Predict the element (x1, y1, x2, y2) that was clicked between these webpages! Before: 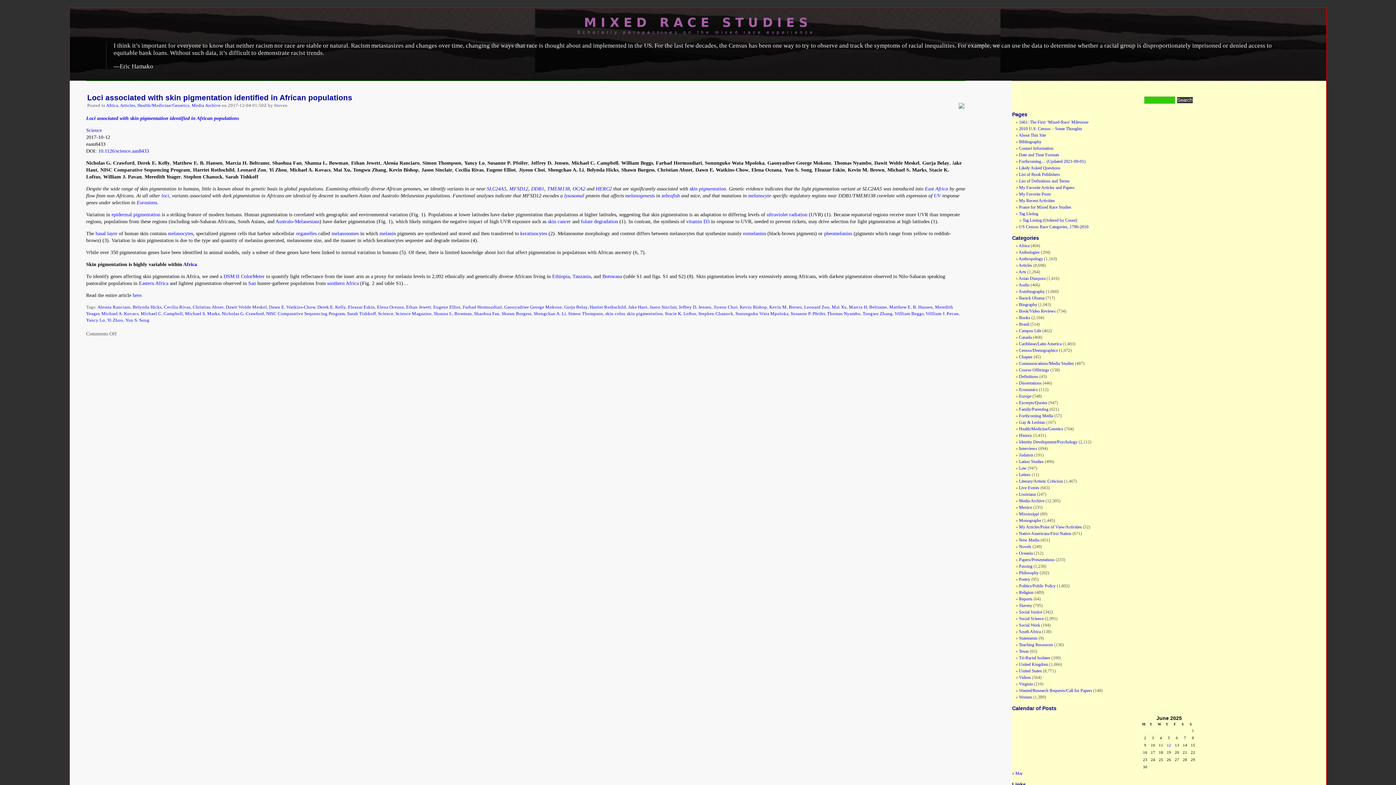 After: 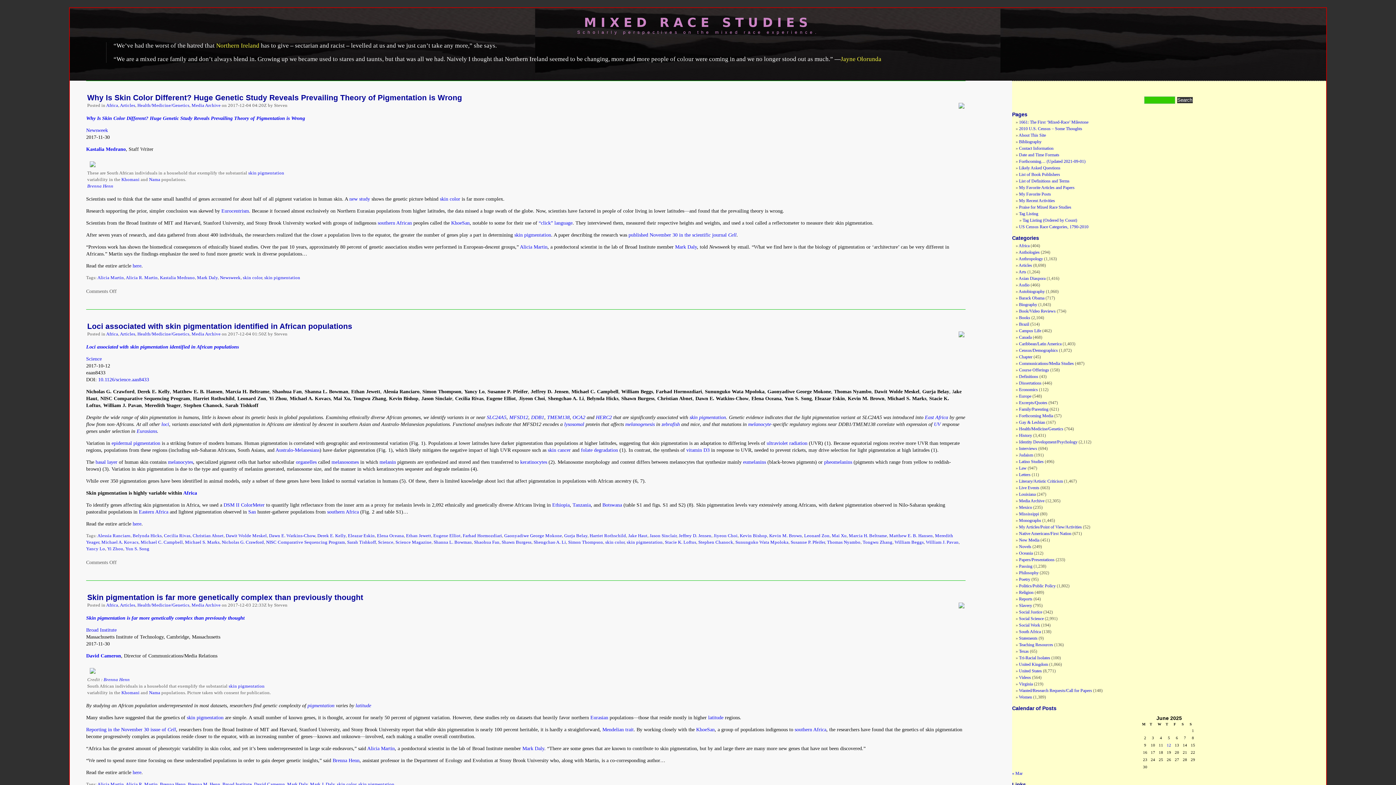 Action: label: skin pigmentation bbox: (626, 311, 662, 316)